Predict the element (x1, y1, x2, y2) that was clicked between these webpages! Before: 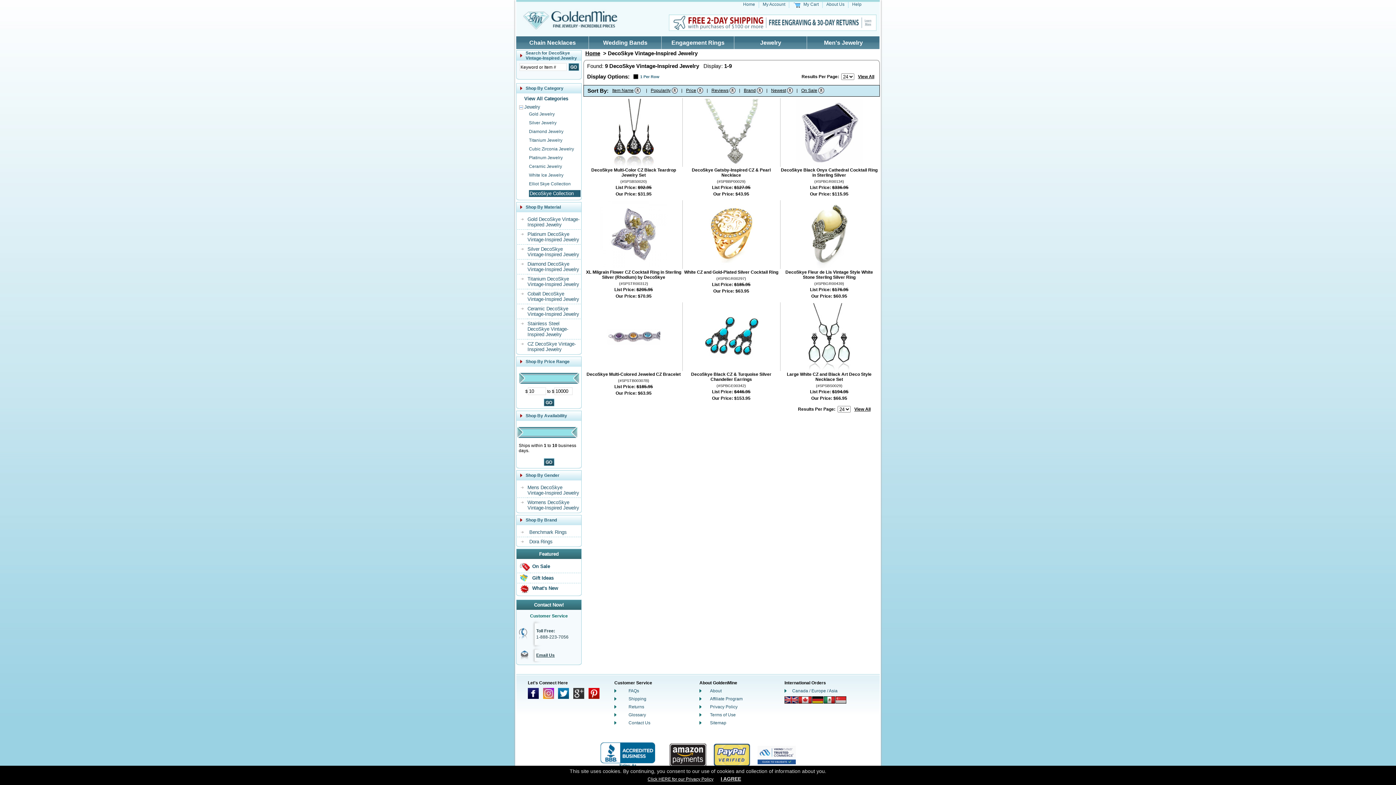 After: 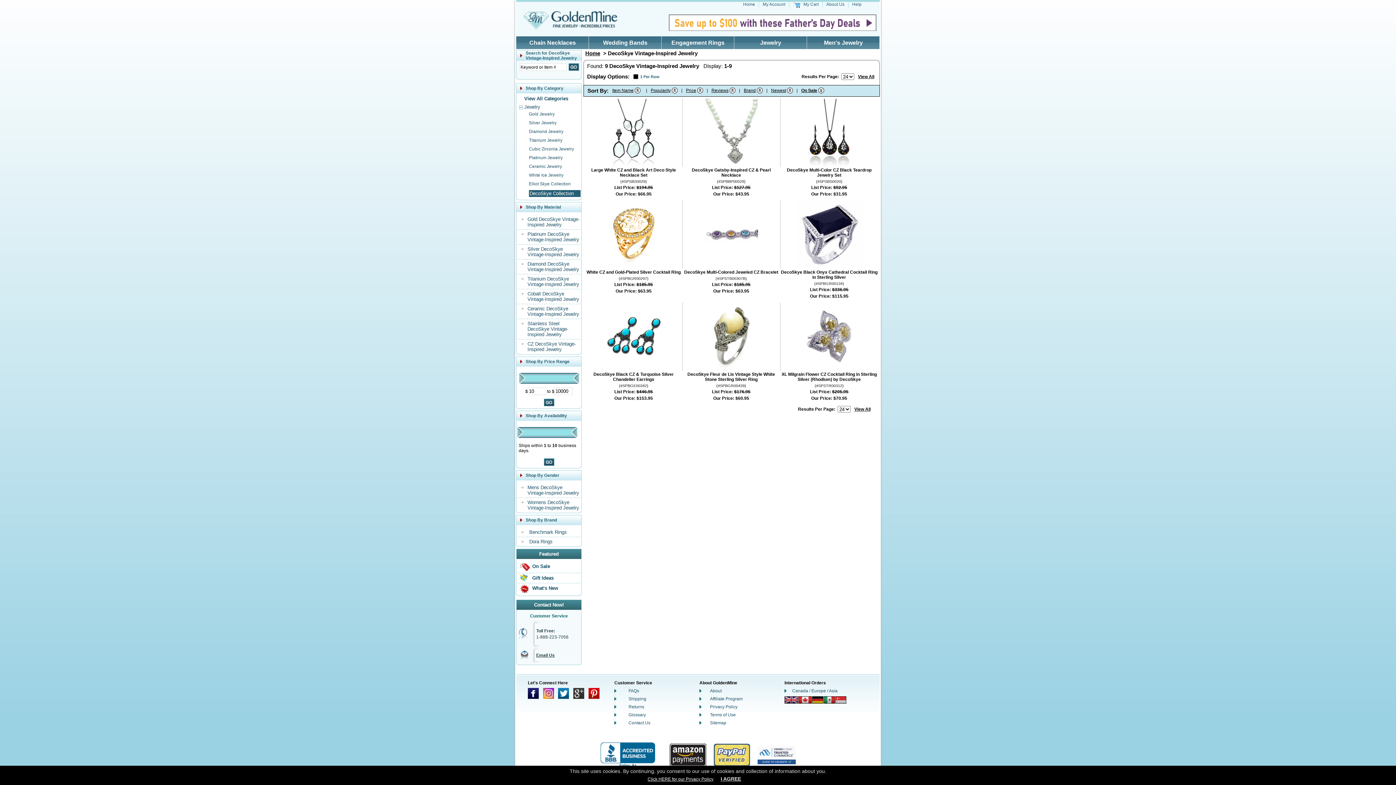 Action: label: On Sale bbox: (797, 88, 817, 93)